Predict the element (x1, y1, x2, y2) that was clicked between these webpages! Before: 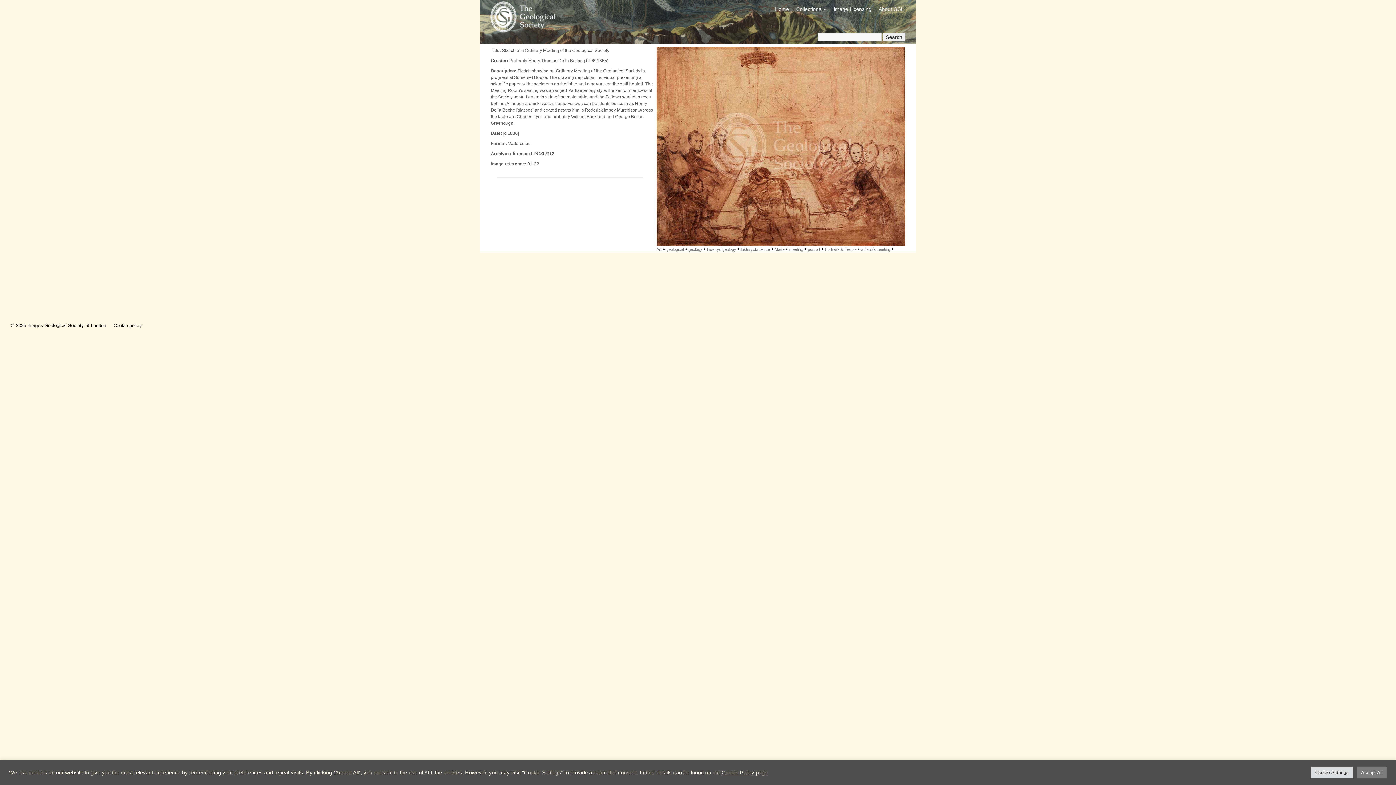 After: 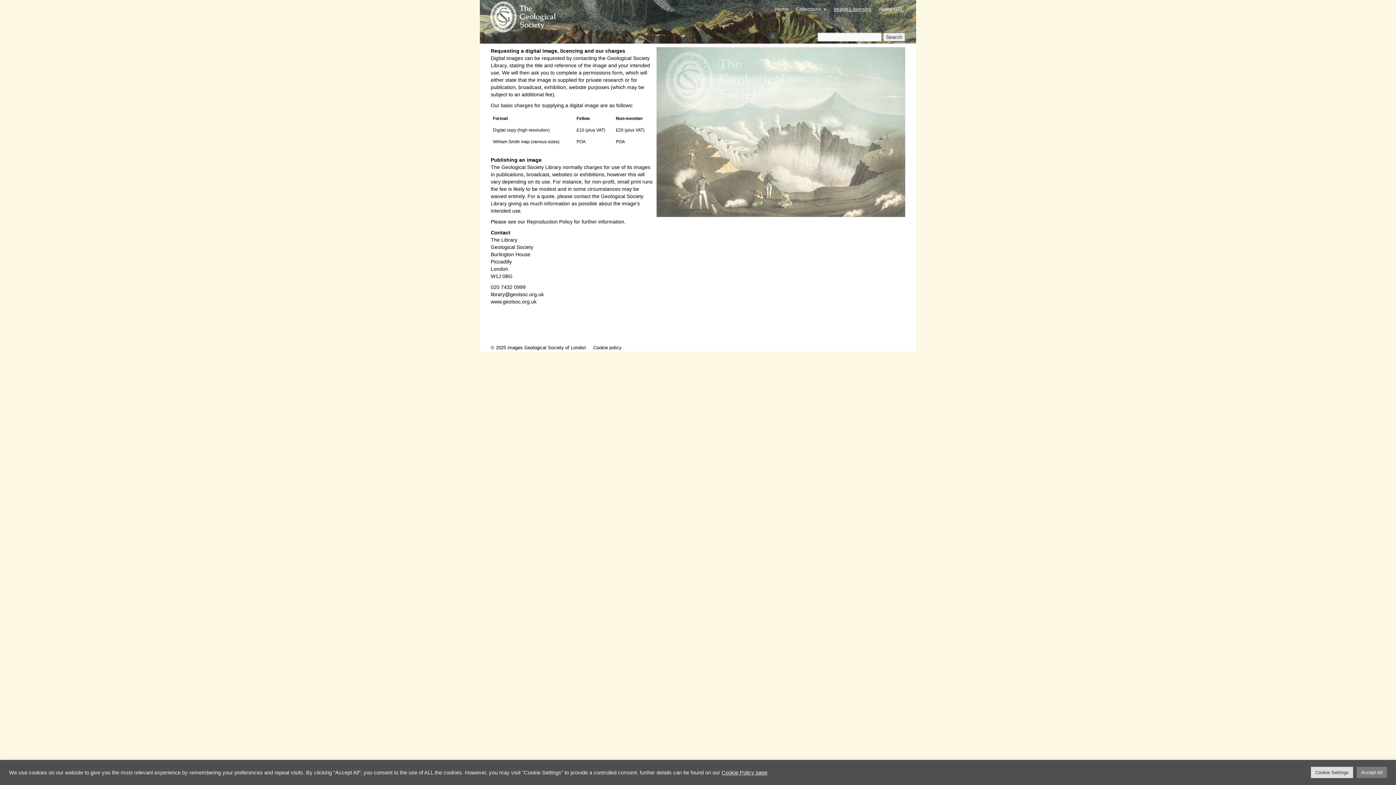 Action: label: Image Licensing bbox: (830, 0, 875, 18)